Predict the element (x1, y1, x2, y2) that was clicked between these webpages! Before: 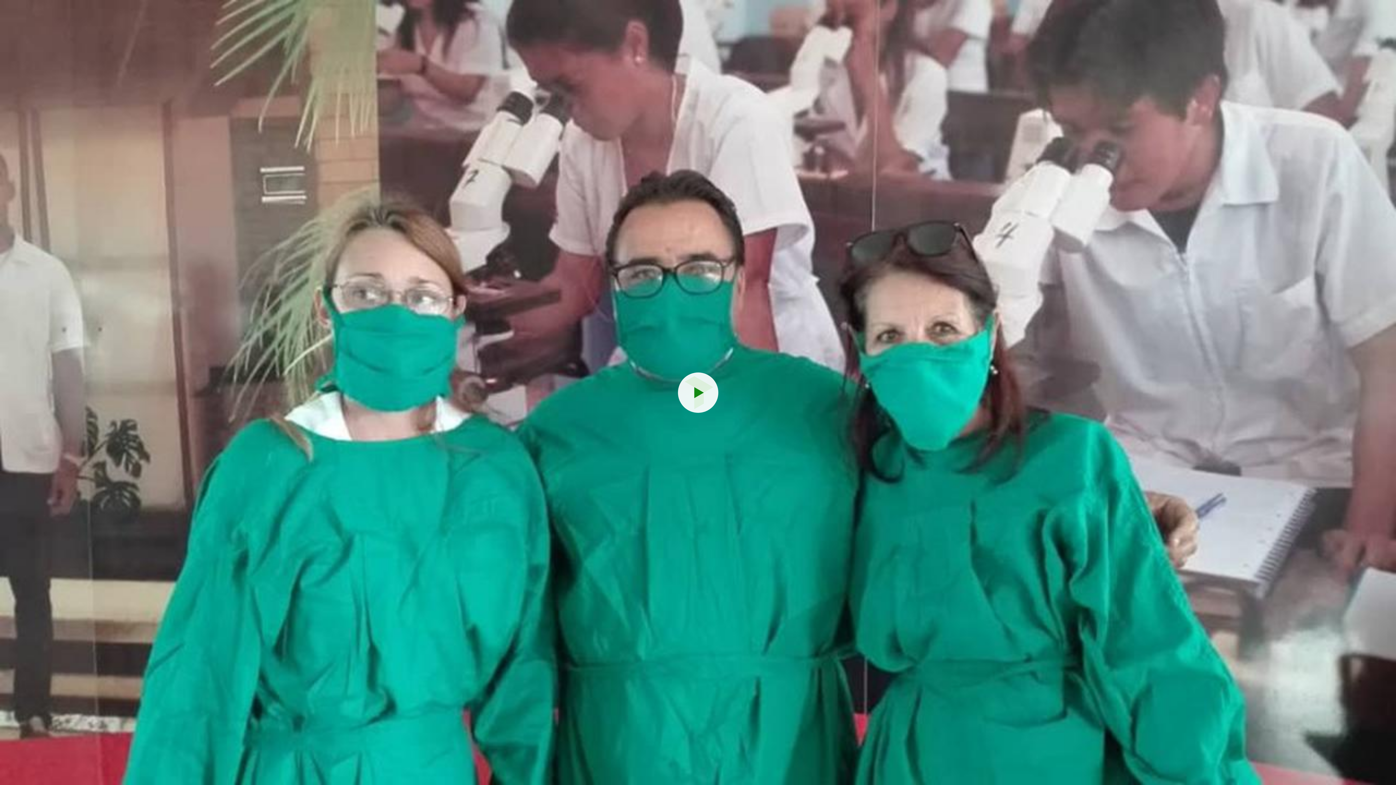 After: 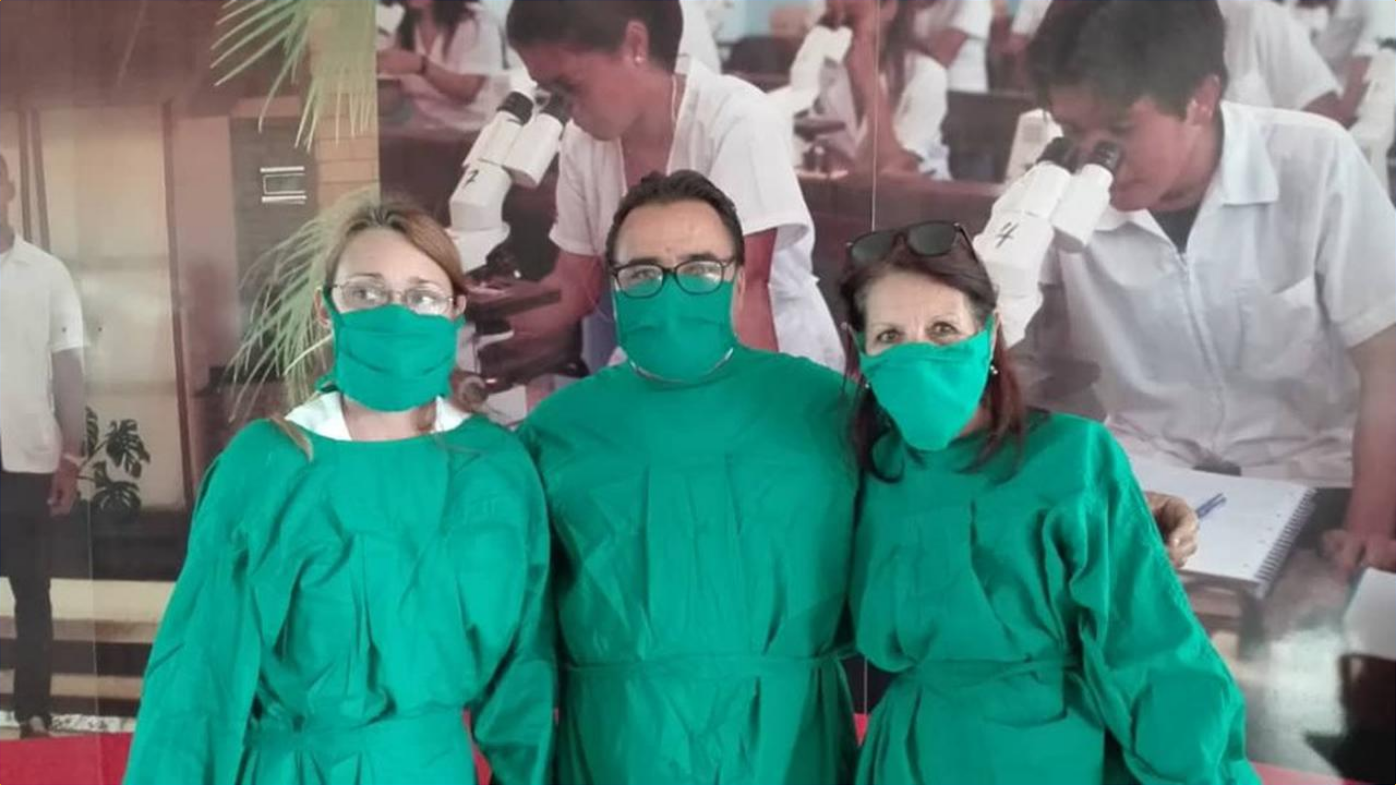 Action: label: Reproducir vídeo bbox: (677, 371, 719, 413)